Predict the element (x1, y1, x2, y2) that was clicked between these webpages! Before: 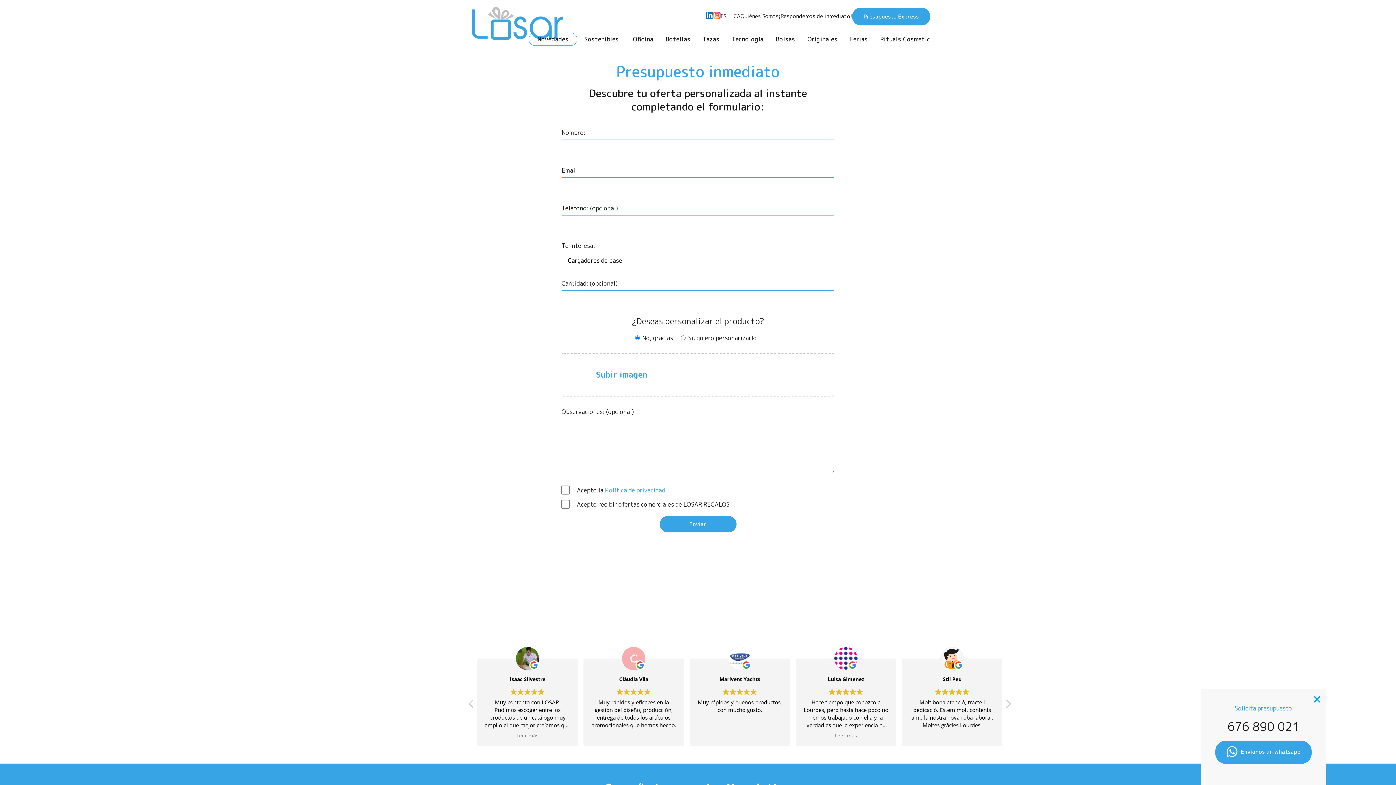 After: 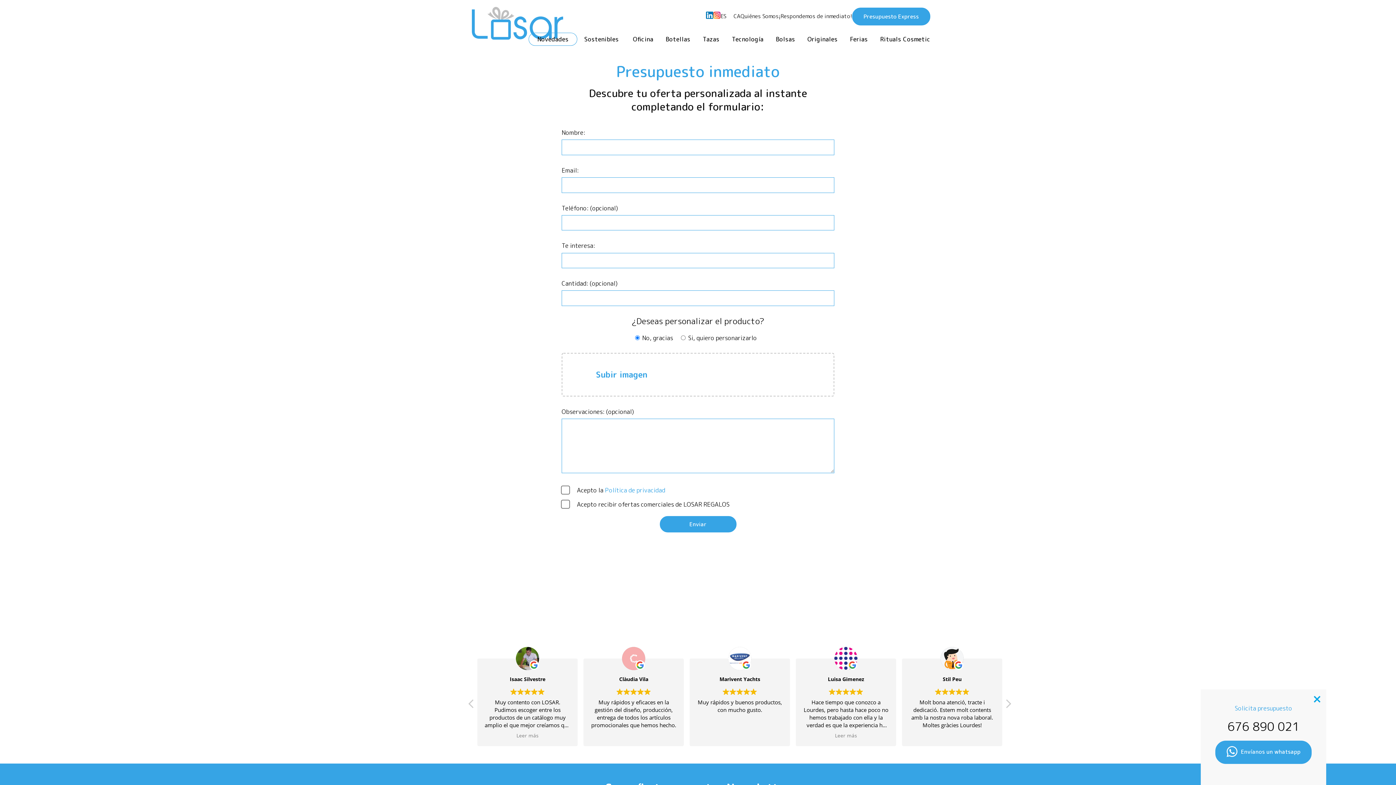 Action: label: Presupuesto Express bbox: (852, 7, 930, 25)